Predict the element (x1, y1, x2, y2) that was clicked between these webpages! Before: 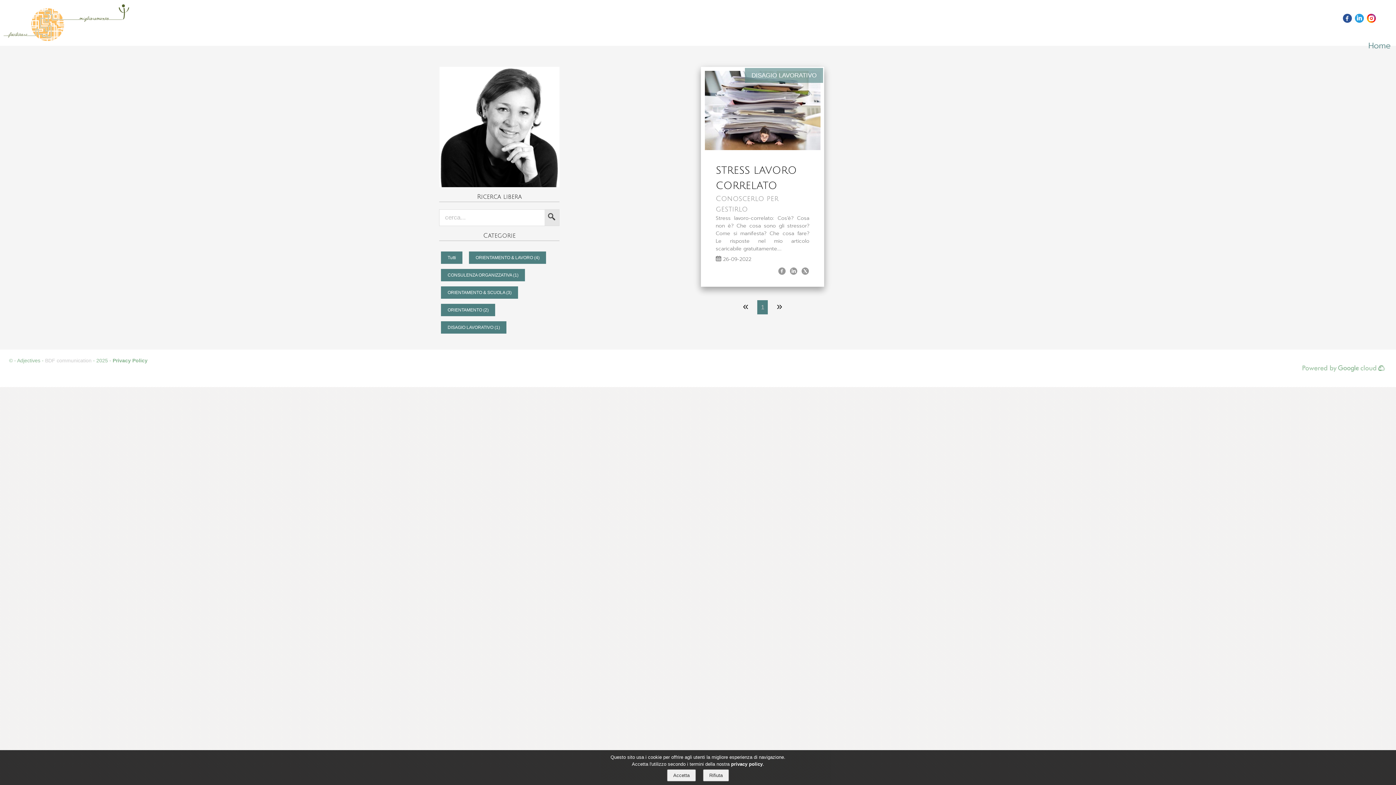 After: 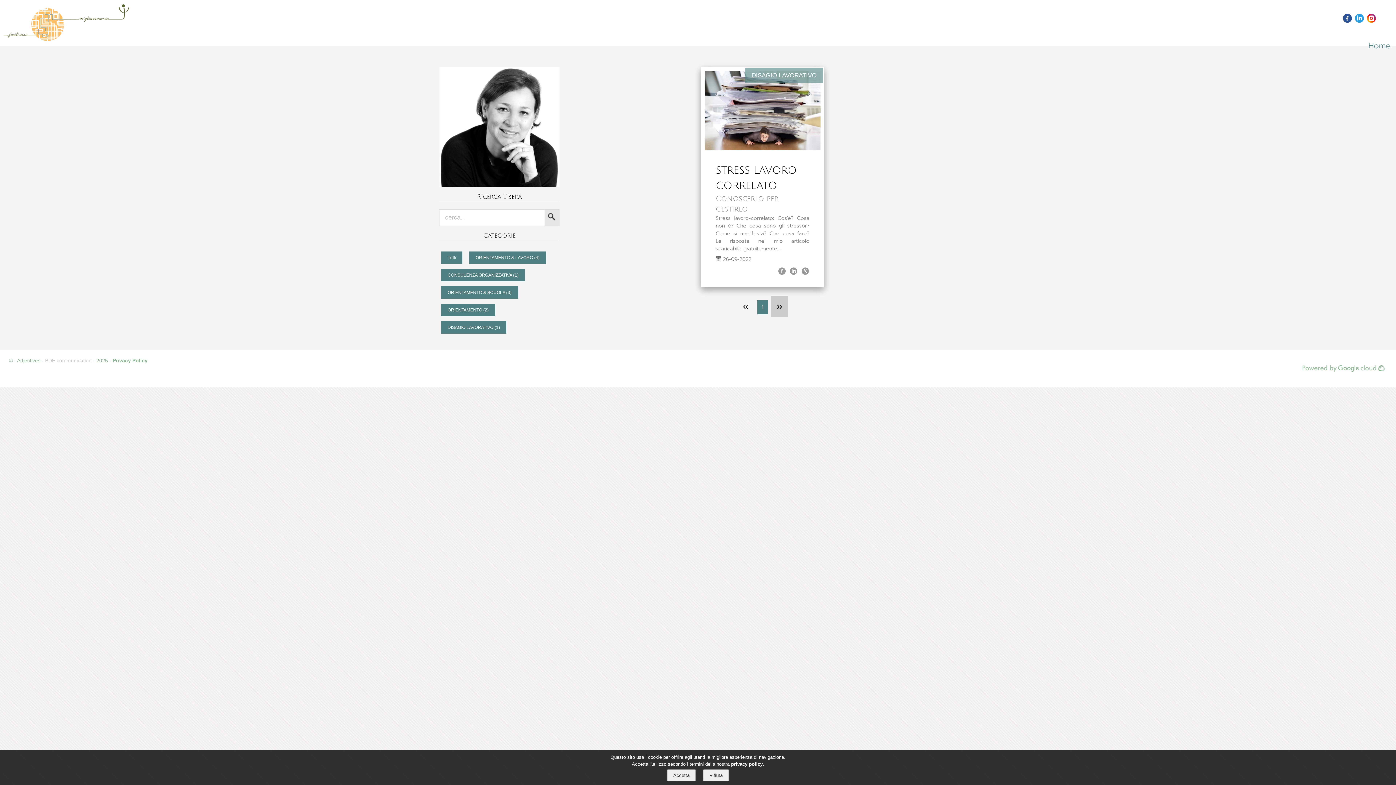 Action: label: » bbox: (771, 296, 788, 317)